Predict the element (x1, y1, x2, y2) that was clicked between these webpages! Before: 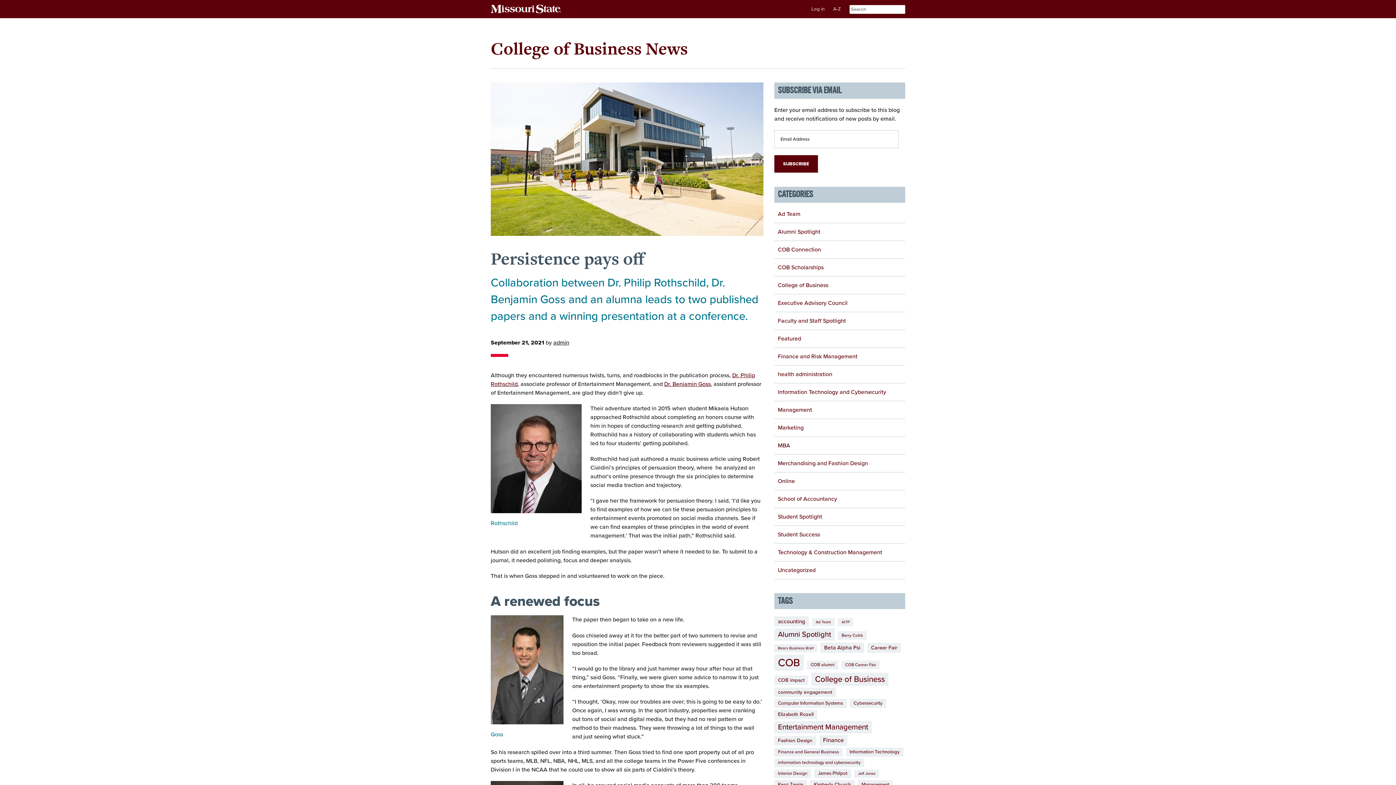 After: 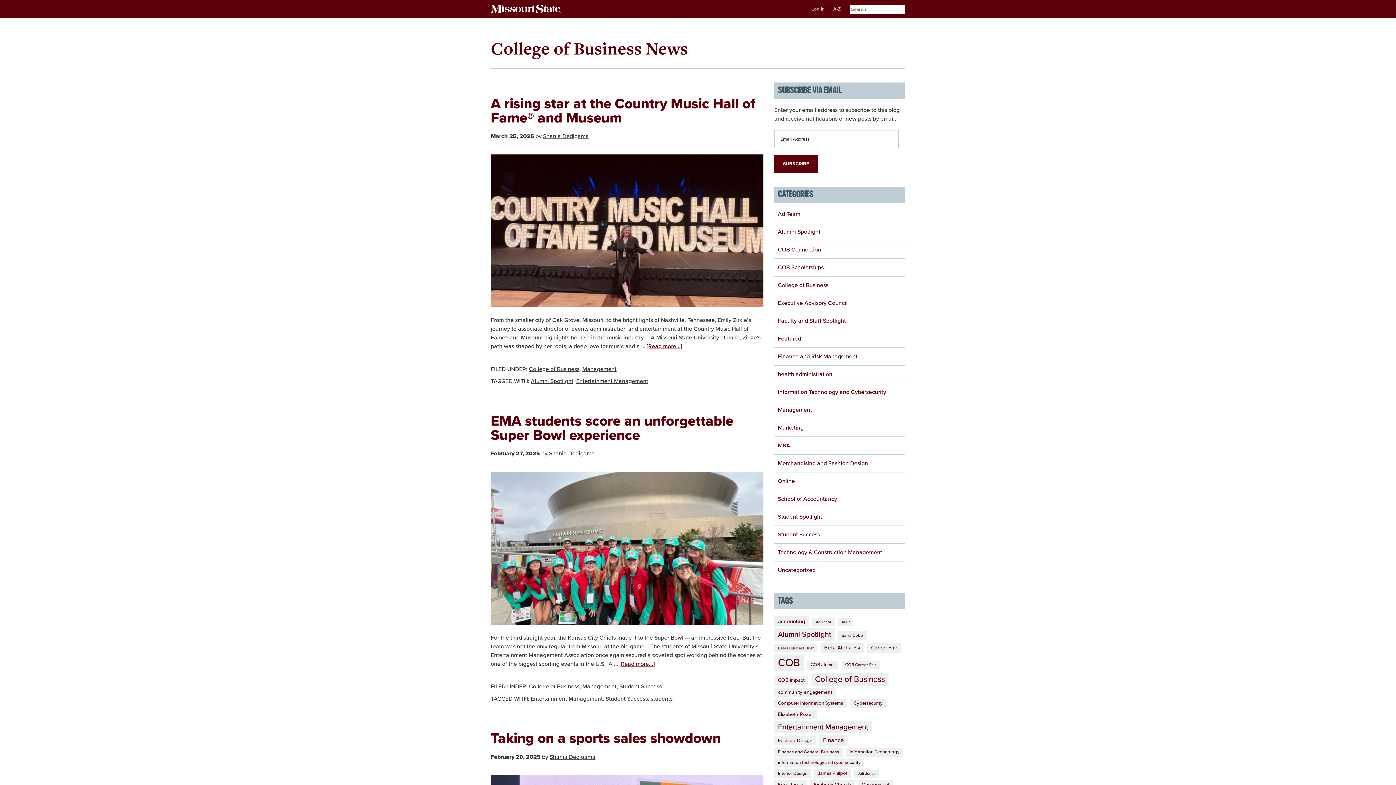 Action: bbox: (774, 721, 872, 733) label: Entertainment Management (27 items)